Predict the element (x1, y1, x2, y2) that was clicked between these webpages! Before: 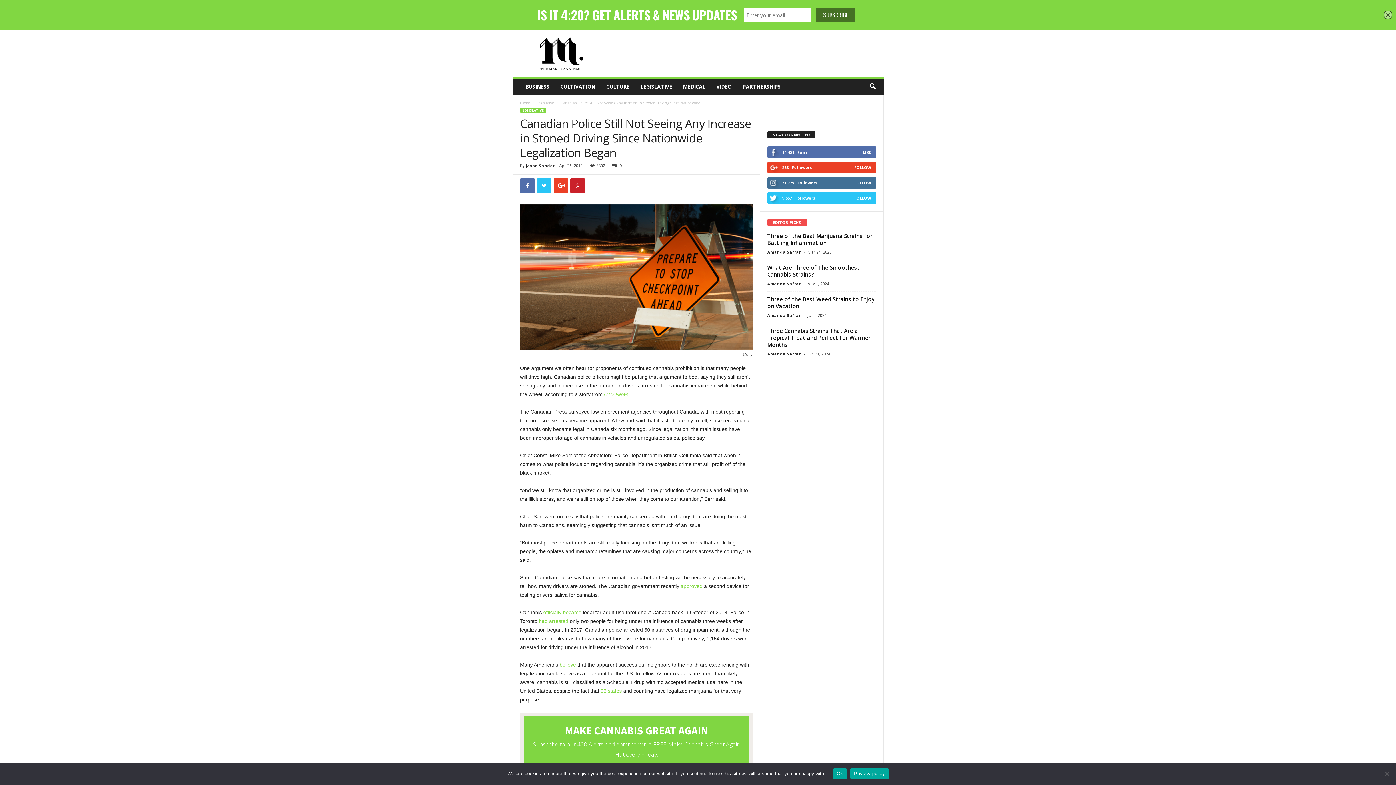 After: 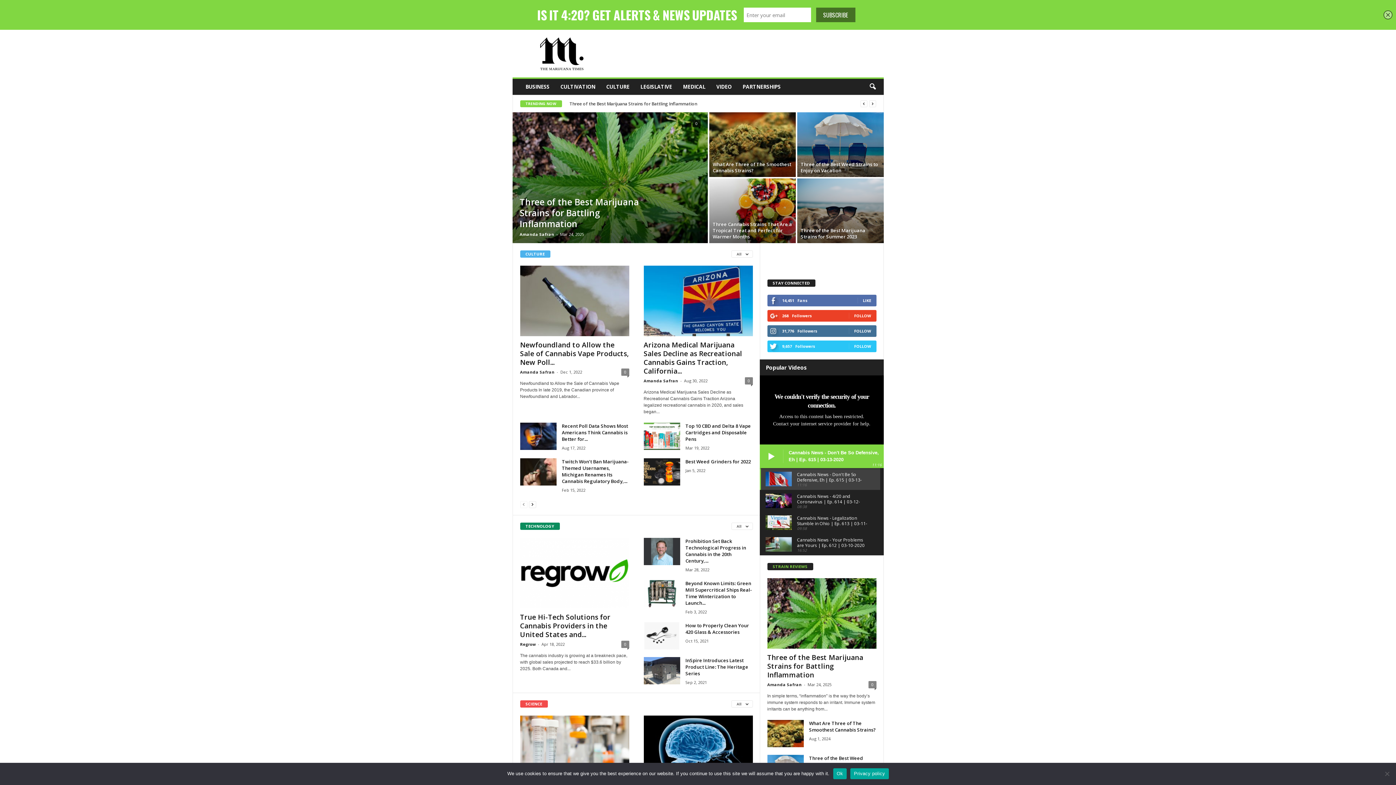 Action: bbox: (520, 100, 530, 105) label: Home